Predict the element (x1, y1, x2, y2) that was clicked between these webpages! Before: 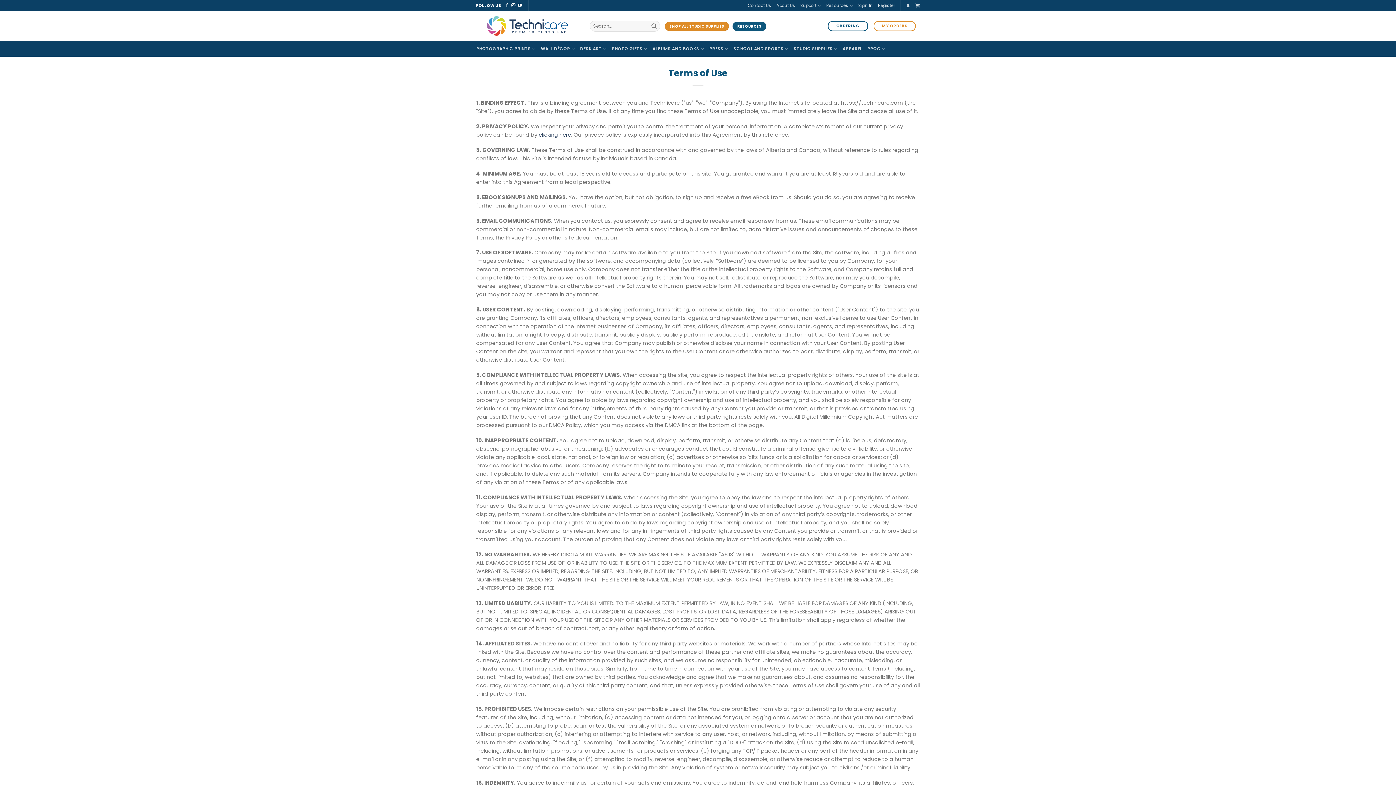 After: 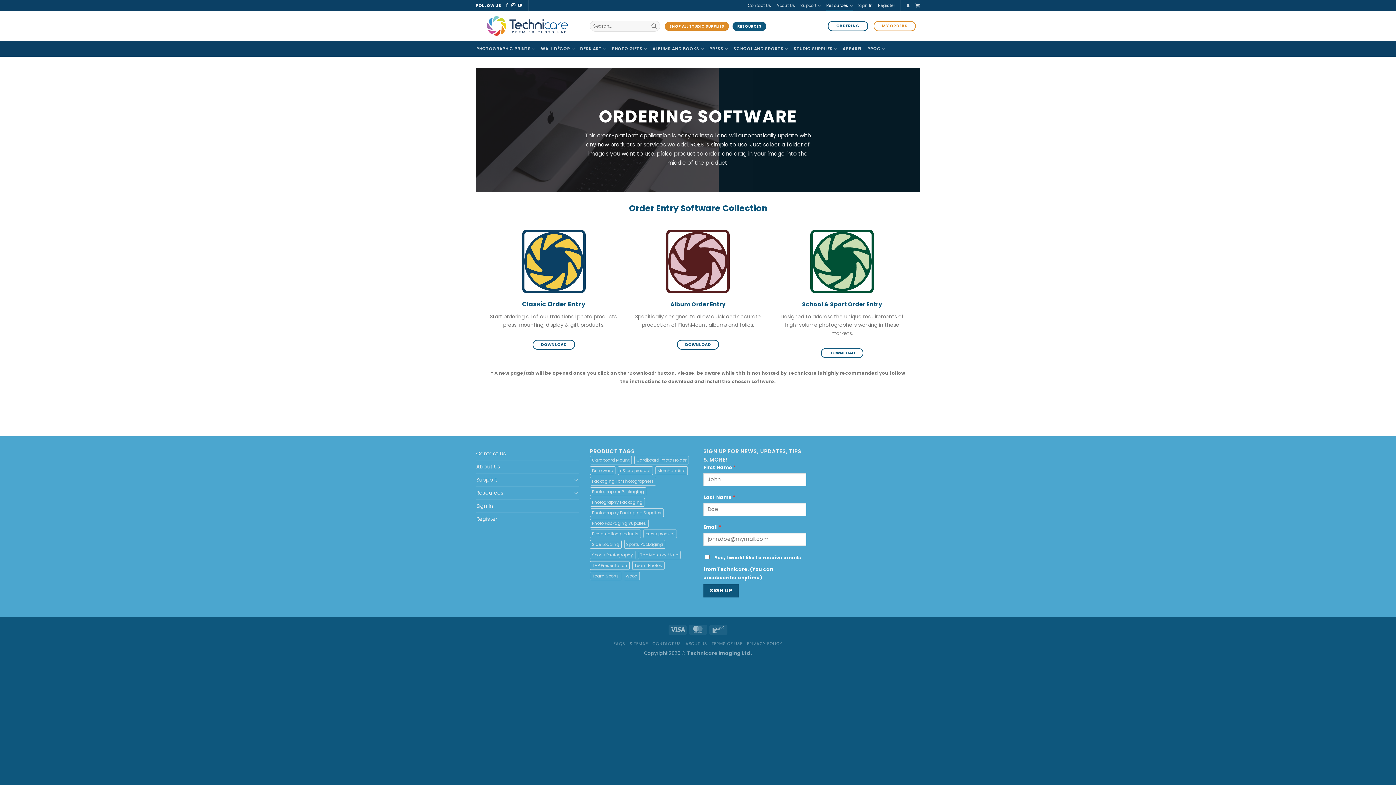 Action: label: ORDERING  bbox: (828, 21, 868, 31)